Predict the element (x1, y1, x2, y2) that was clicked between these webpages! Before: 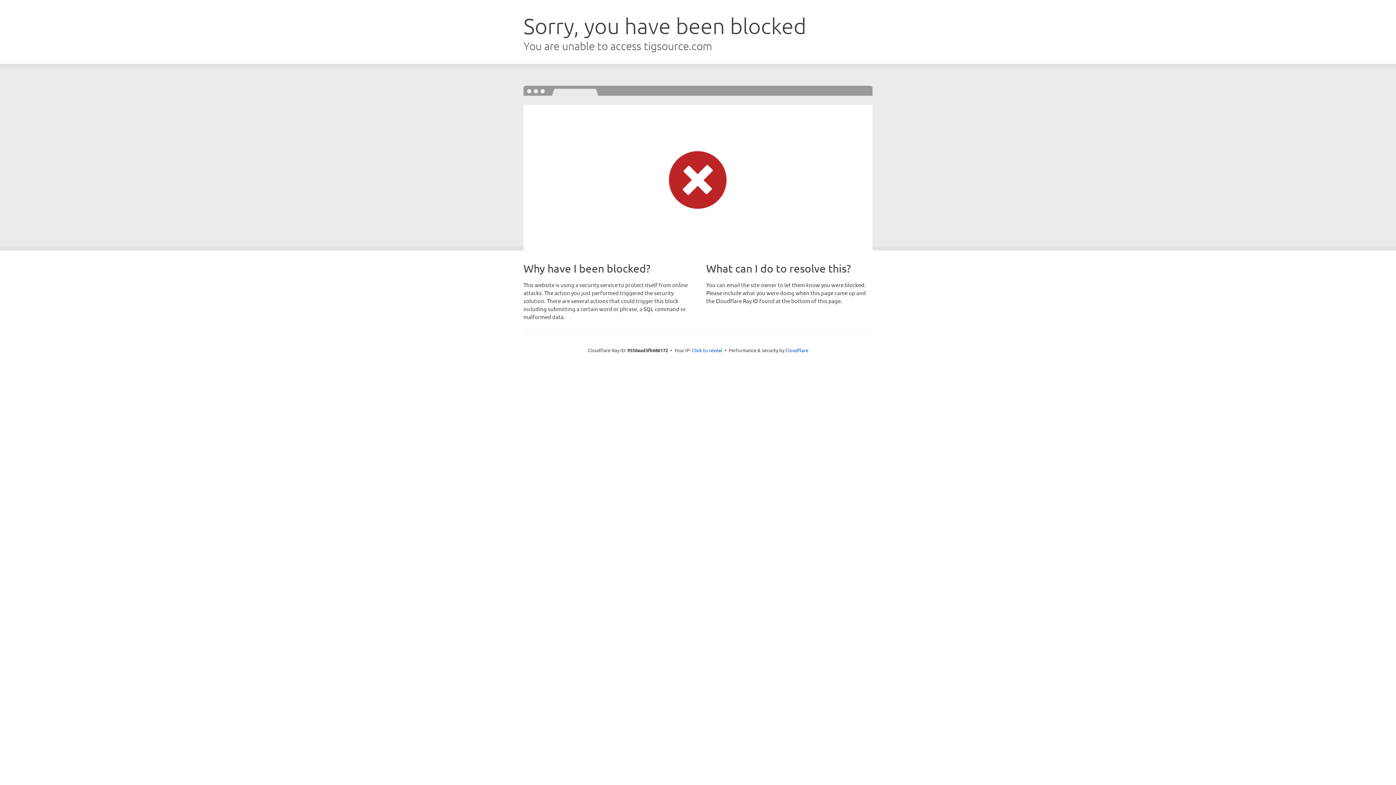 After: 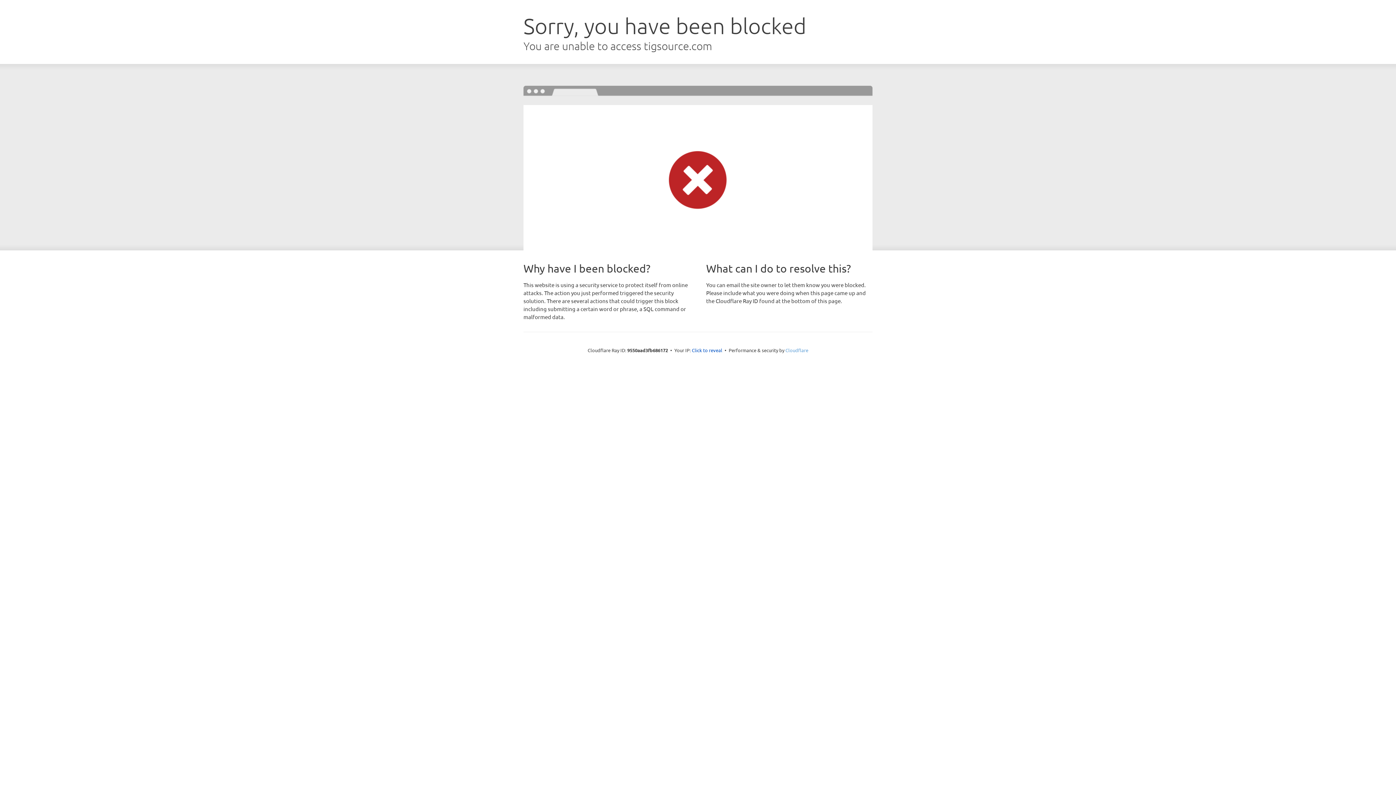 Action: label: Cloudflare bbox: (785, 347, 808, 353)